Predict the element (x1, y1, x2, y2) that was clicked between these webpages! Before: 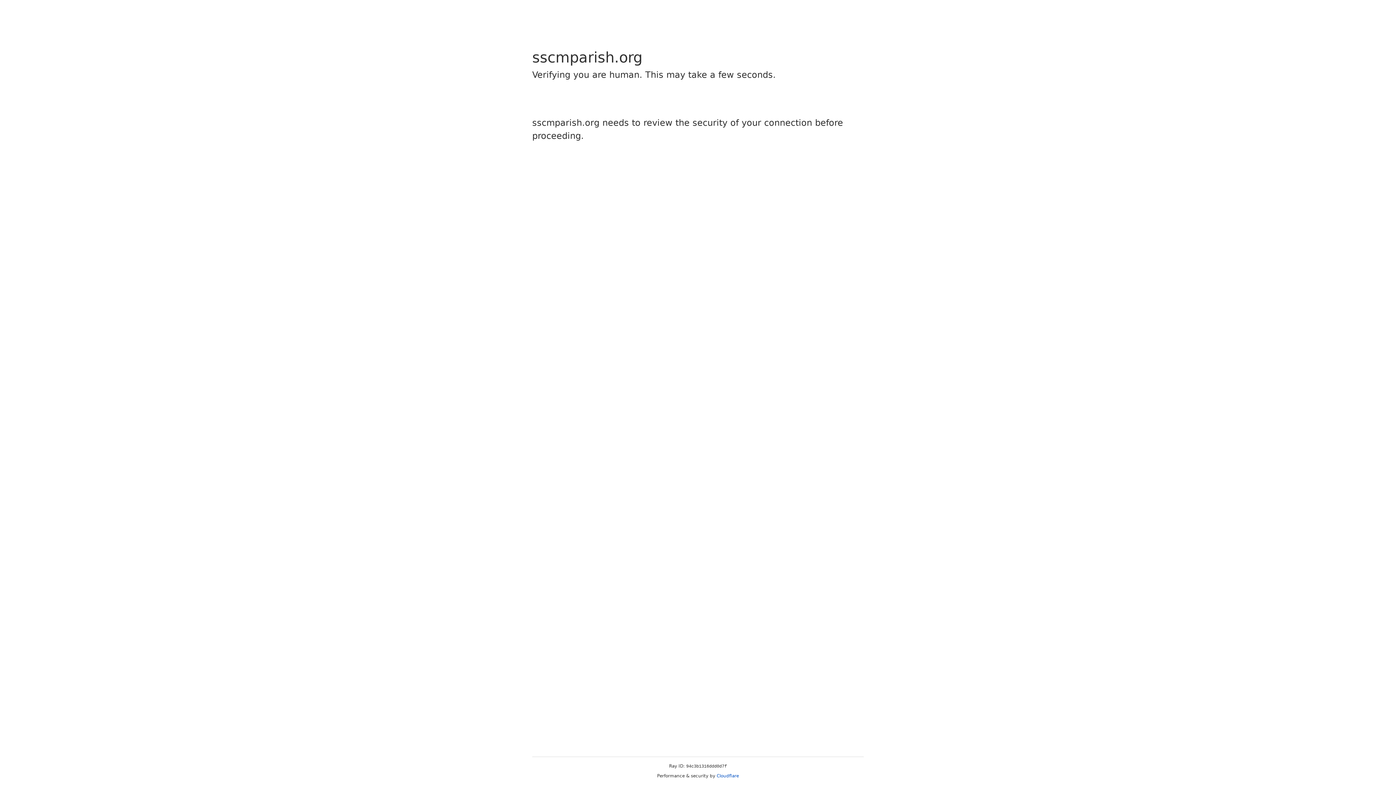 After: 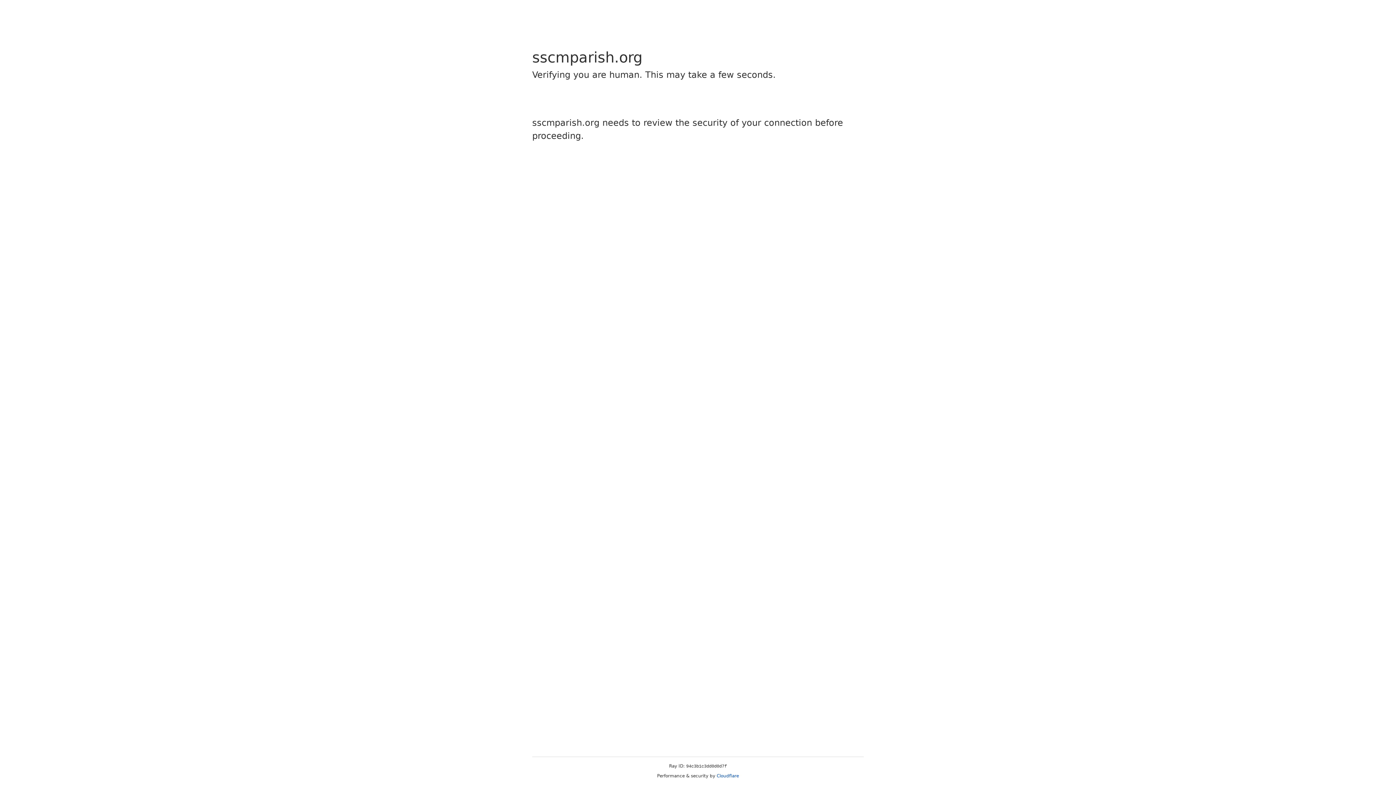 Action: label: Cloudflare bbox: (716, 773, 739, 778)